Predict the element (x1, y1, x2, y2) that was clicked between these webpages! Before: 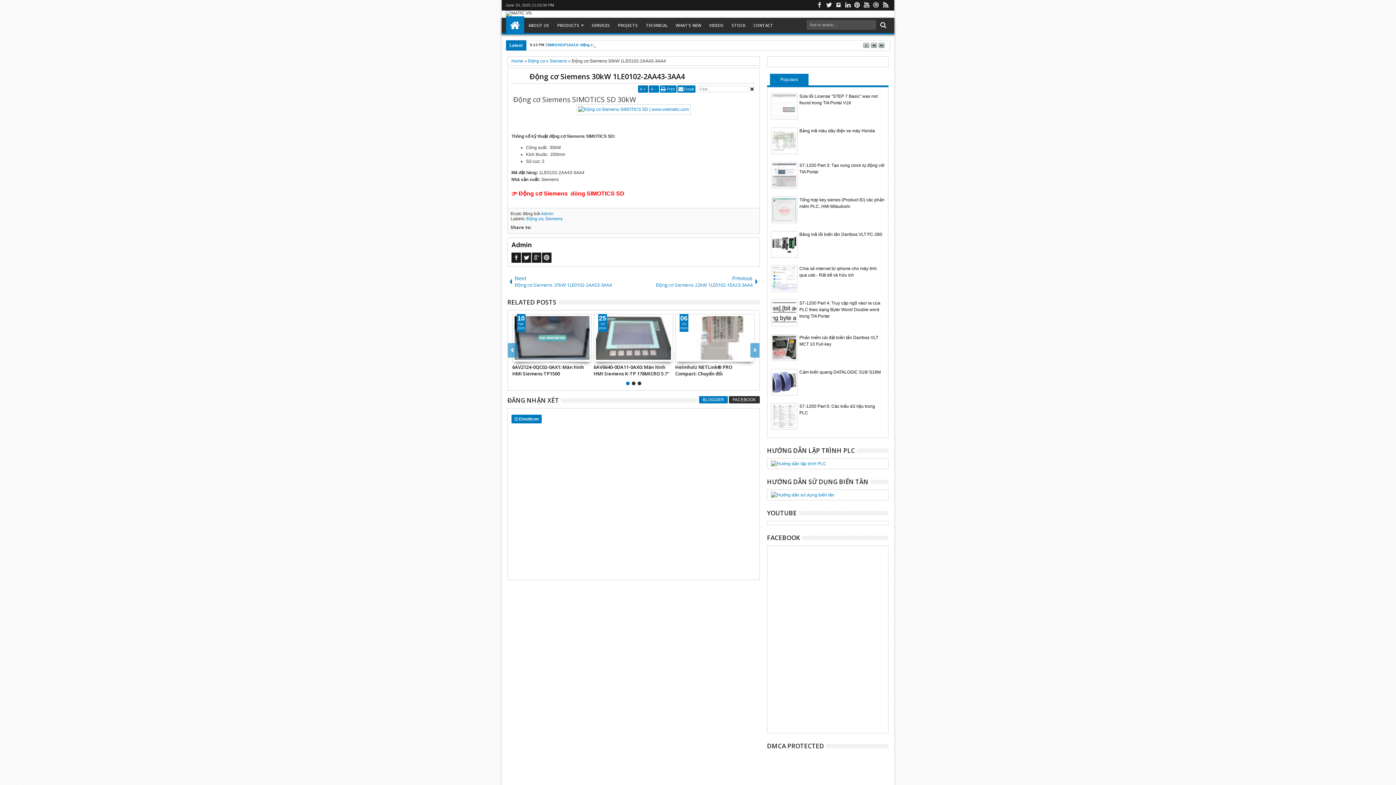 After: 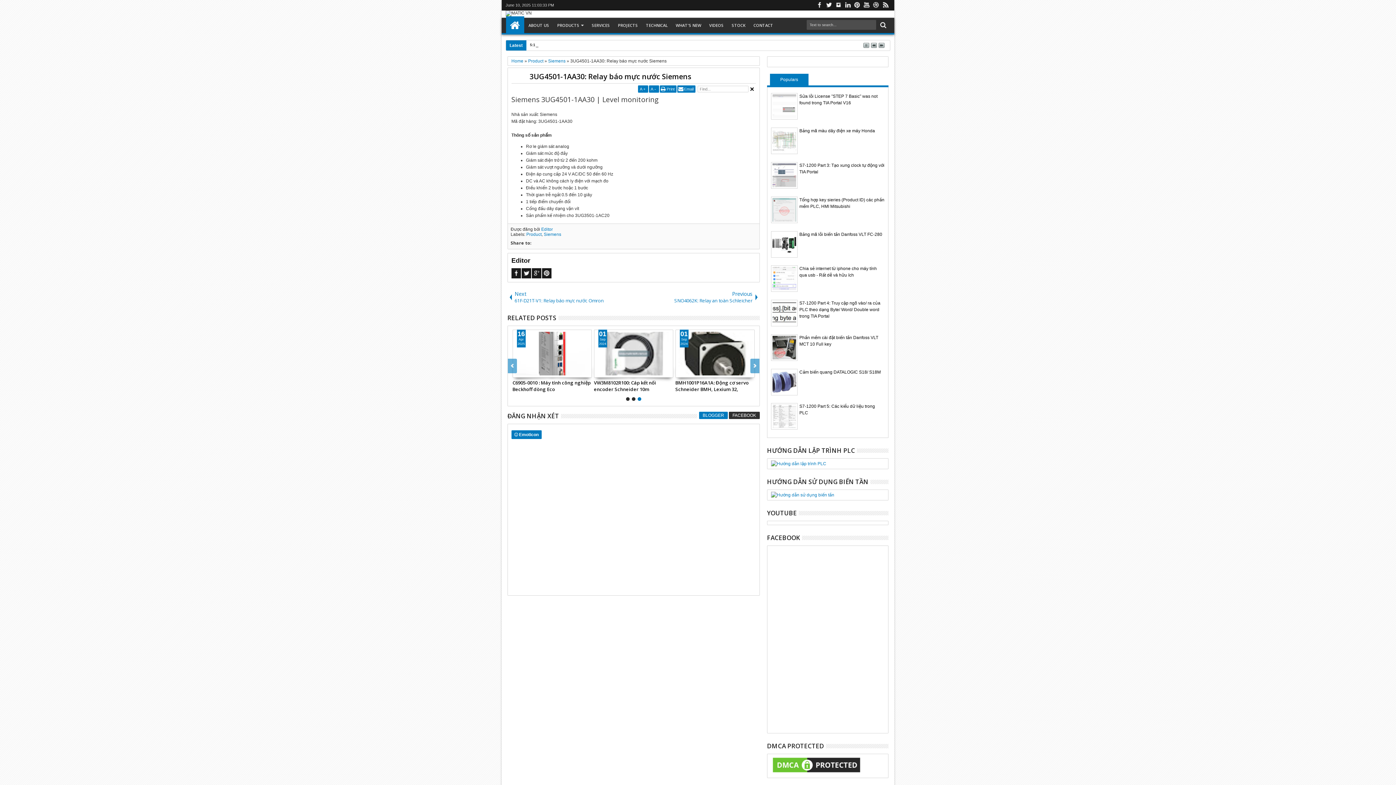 Action: label: 3UG4501-1AA30: Relay báo mực nước Siemens bbox: (512, 364, 591, 377)